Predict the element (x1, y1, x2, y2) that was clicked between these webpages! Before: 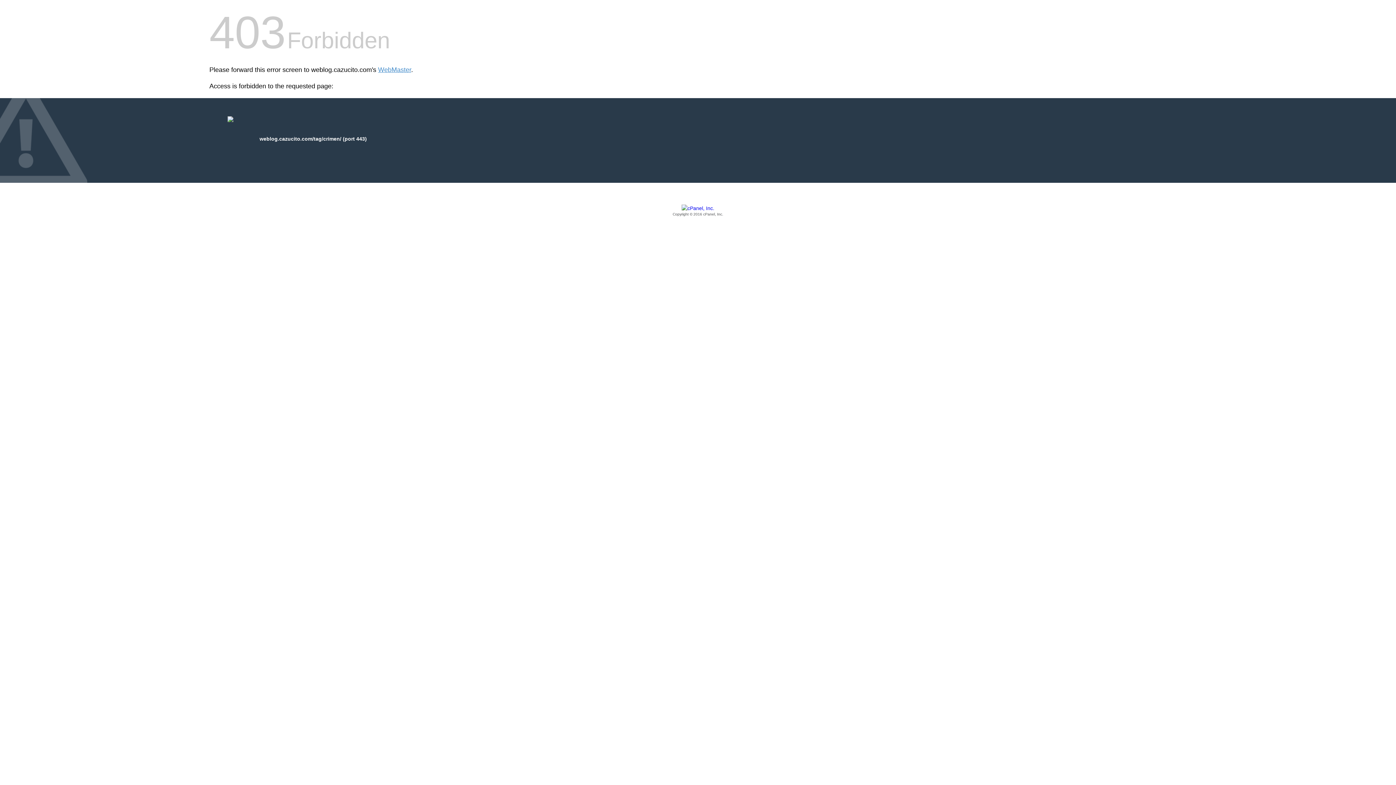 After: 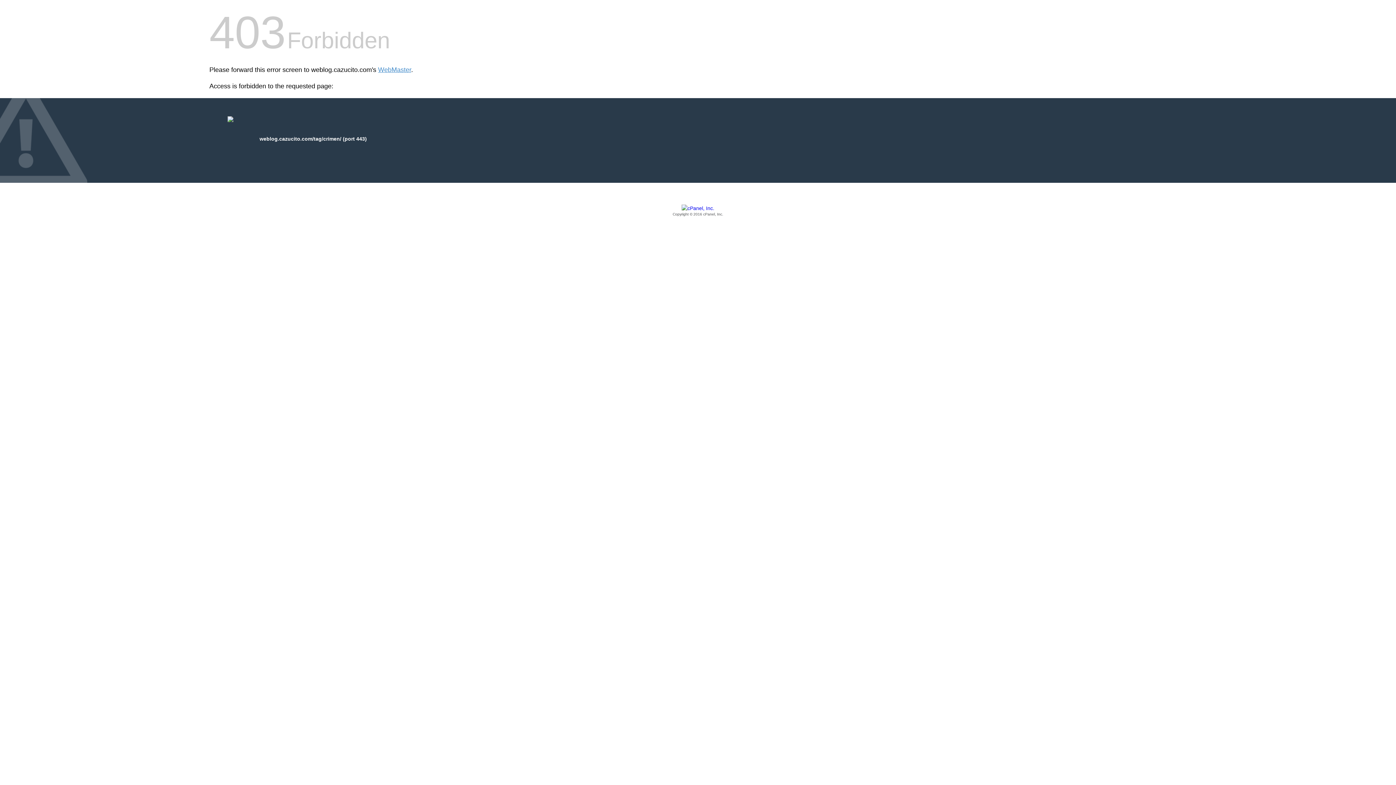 Action: bbox: (209, 205, 1186, 217) label: Copyright © 2016 cPanel, Inc.